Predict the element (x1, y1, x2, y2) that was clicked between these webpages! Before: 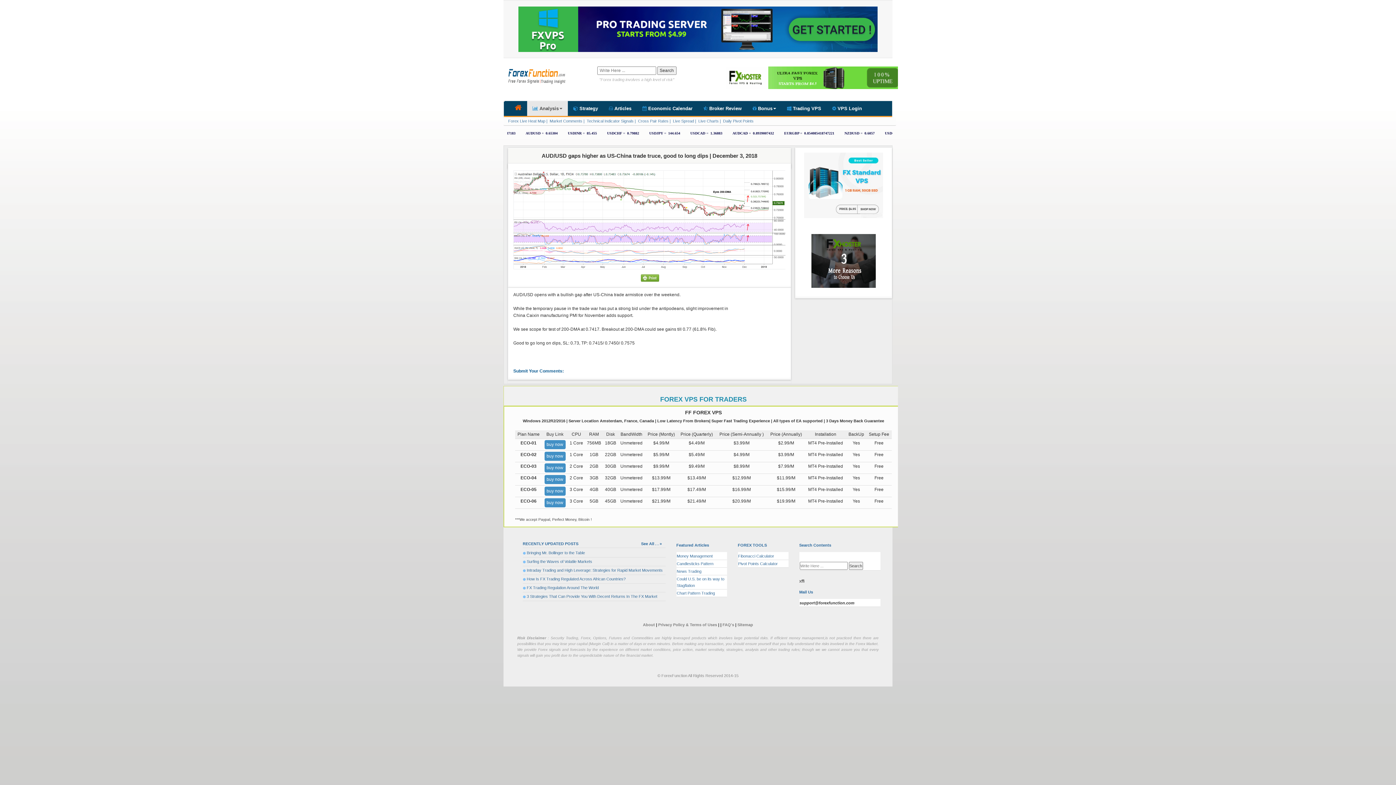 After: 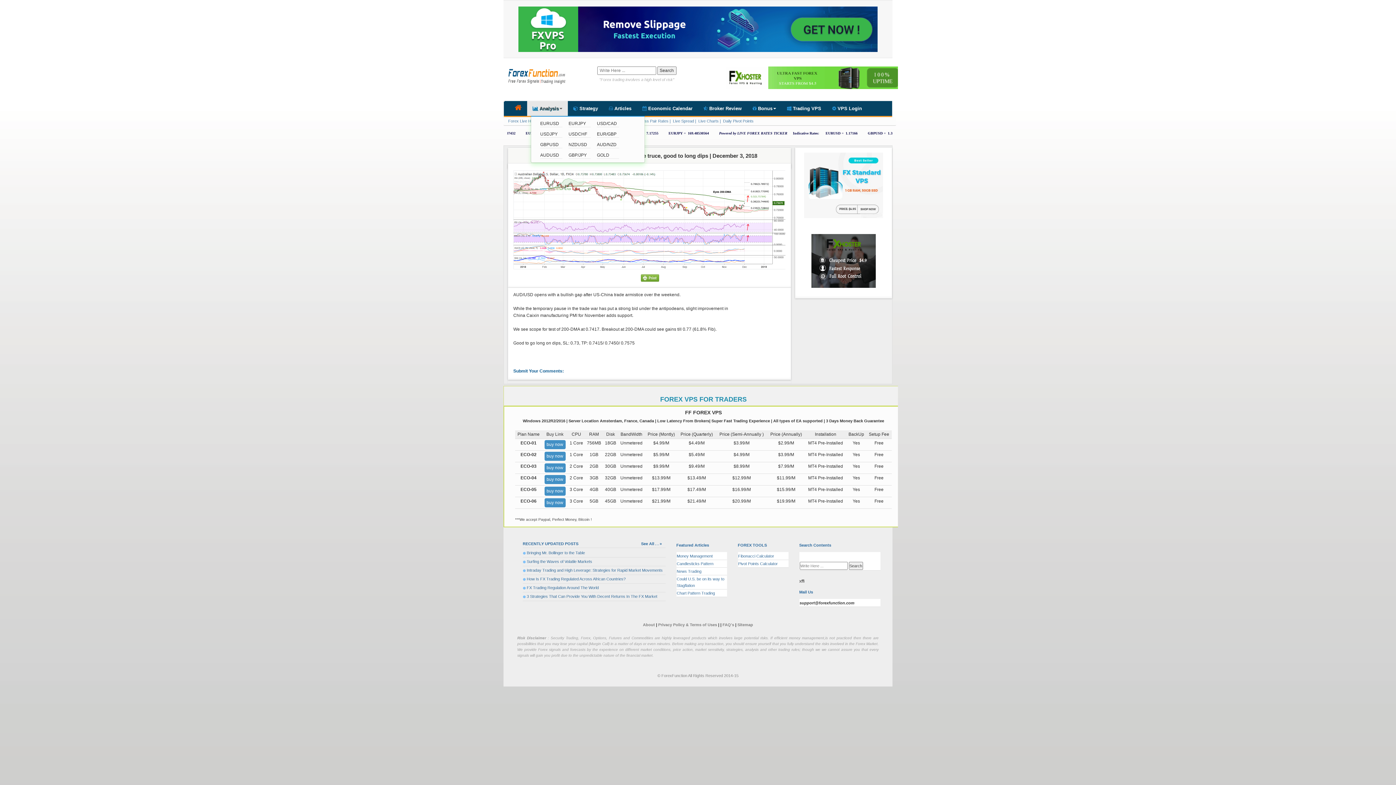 Action: bbox: (527, 100, 568, 115) label:  Analysis